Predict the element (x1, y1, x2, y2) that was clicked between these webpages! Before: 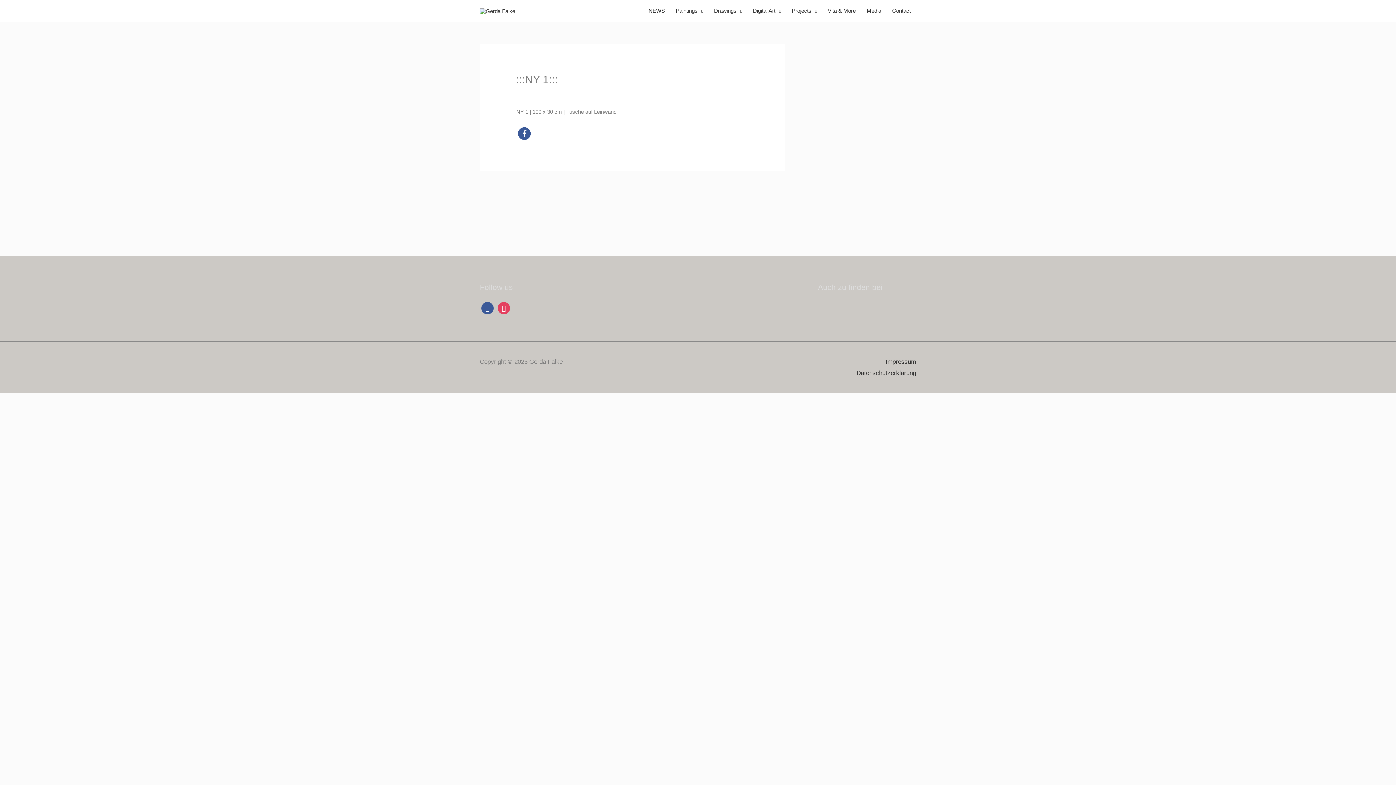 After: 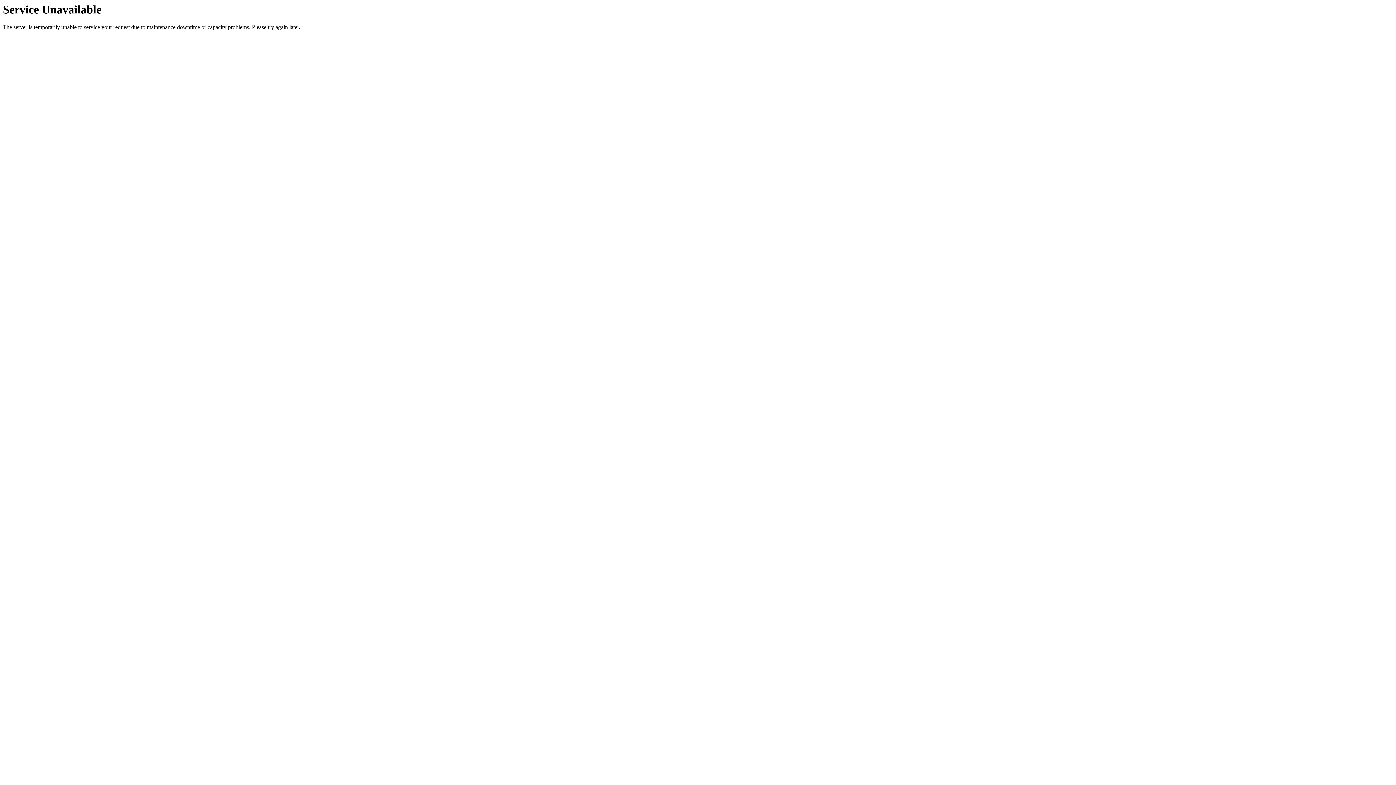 Action: label: Drawings bbox: (708, 0, 747, 21)